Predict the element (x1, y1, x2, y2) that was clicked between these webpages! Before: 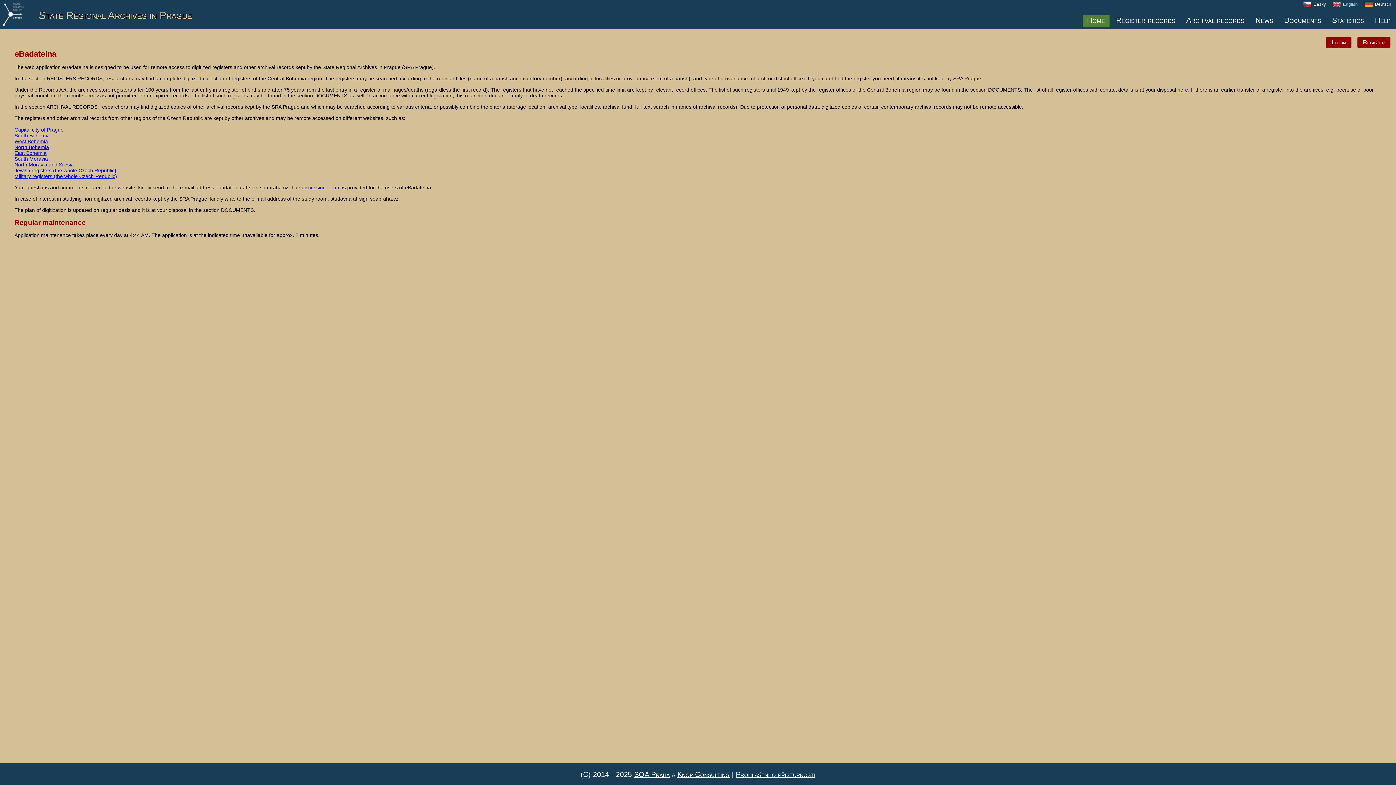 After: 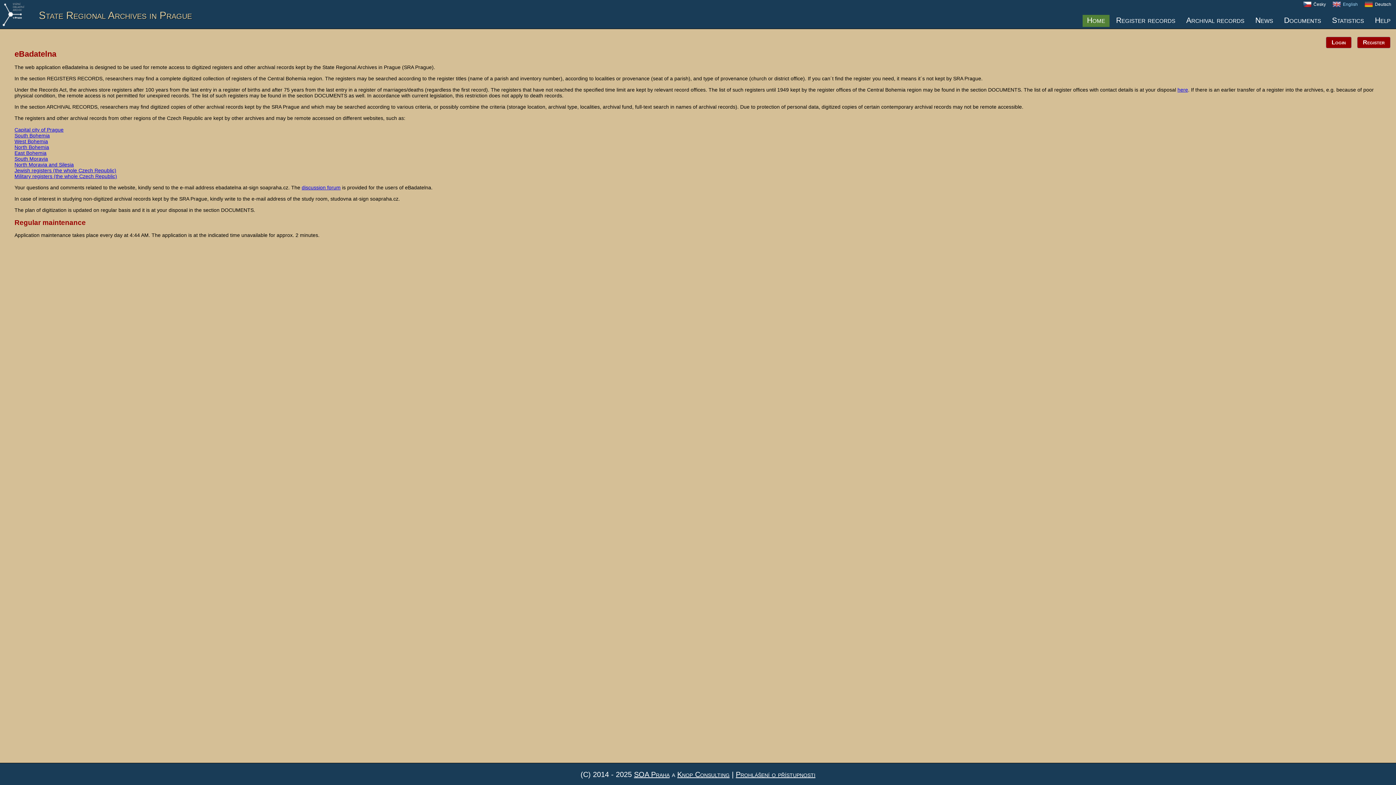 Action: bbox: (736, 770, 815, 778) label: Prohlášení o přístupnosti